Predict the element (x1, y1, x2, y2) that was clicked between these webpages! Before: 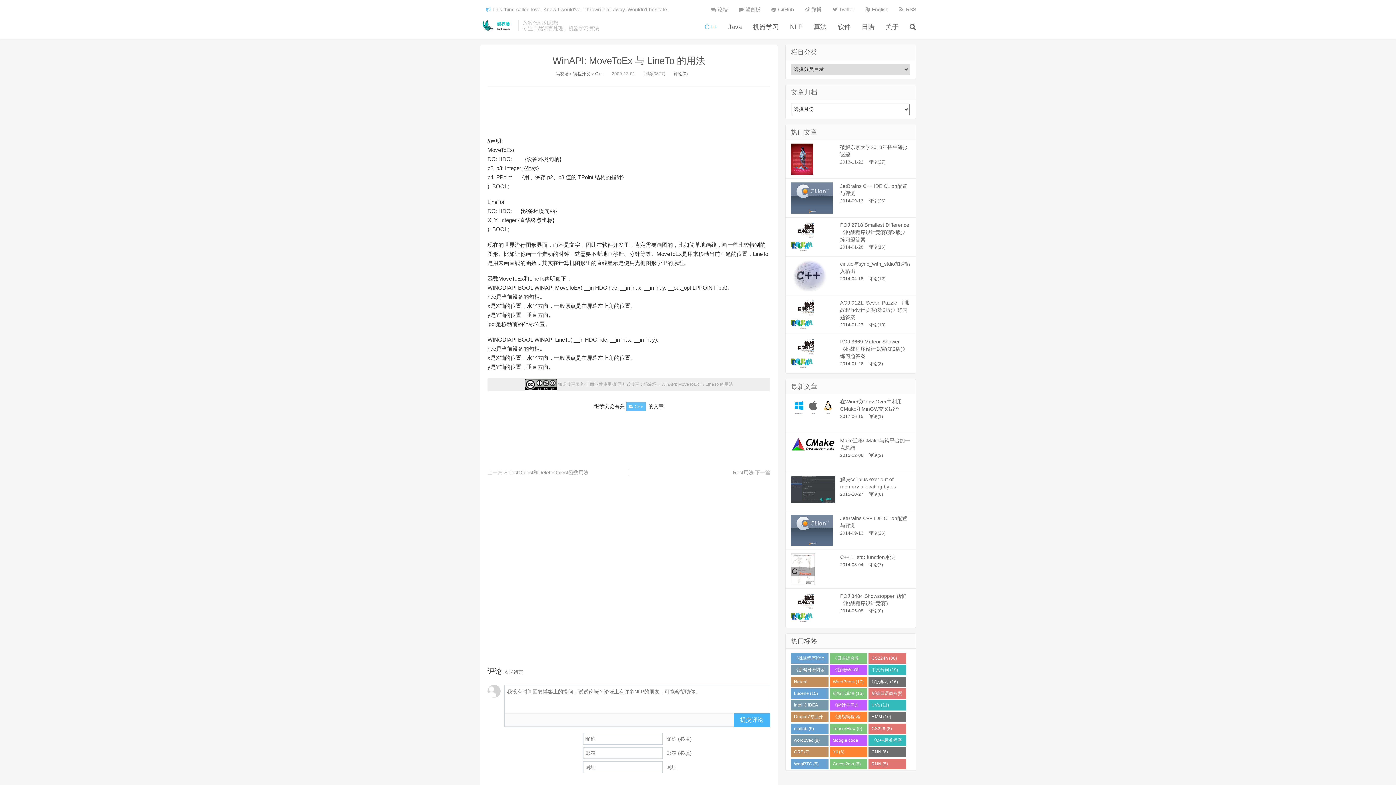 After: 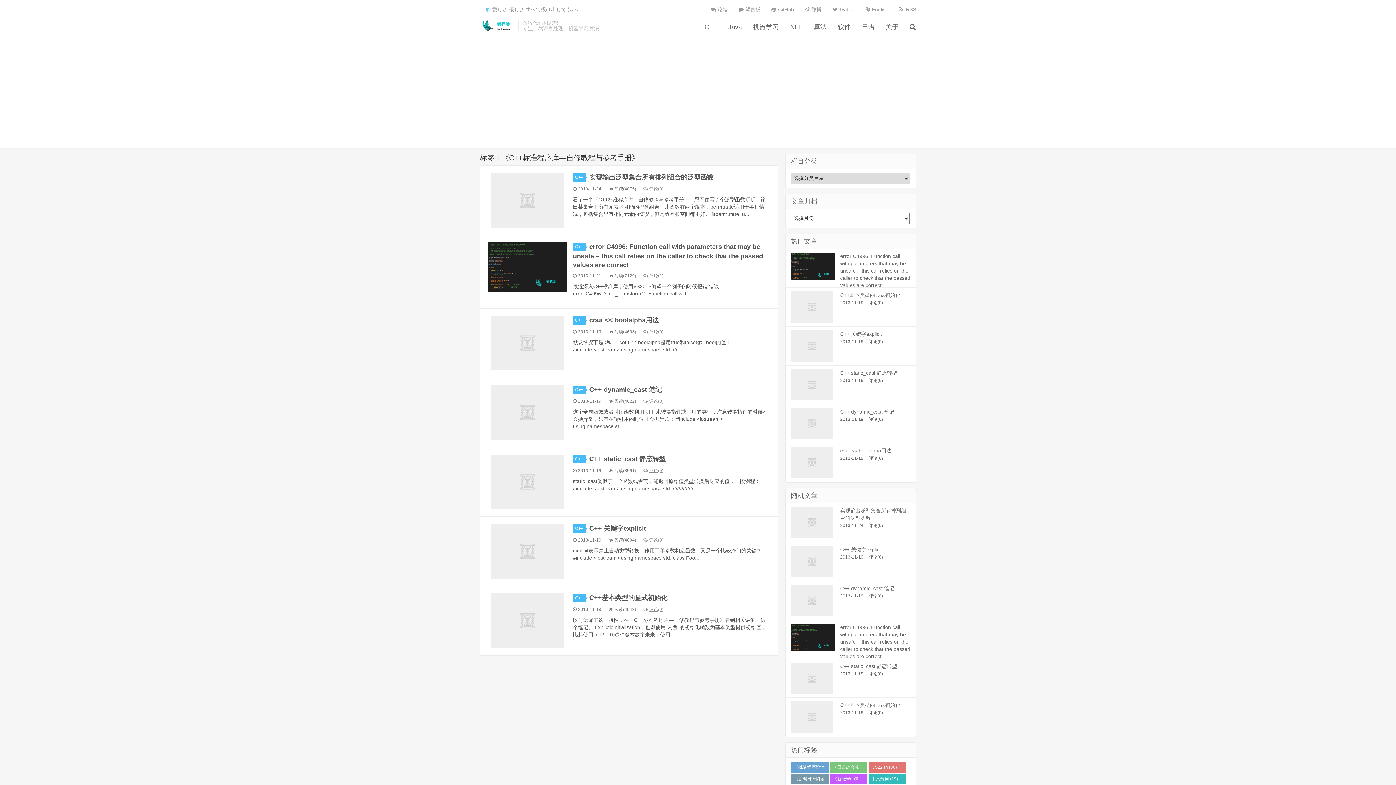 Action: bbox: (868, 735, 906, 746) label: 《C++标准程序库—自修教程与参考手册》 (7)